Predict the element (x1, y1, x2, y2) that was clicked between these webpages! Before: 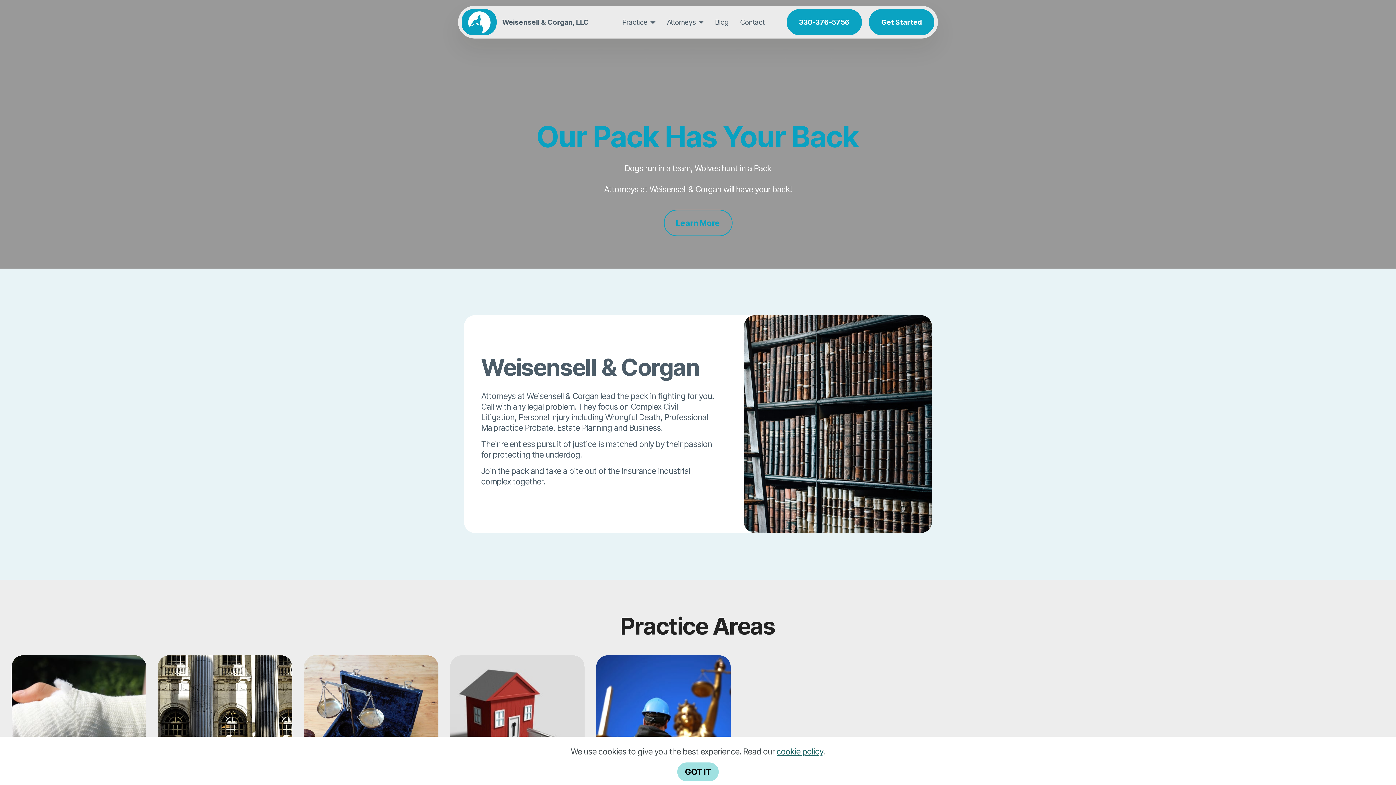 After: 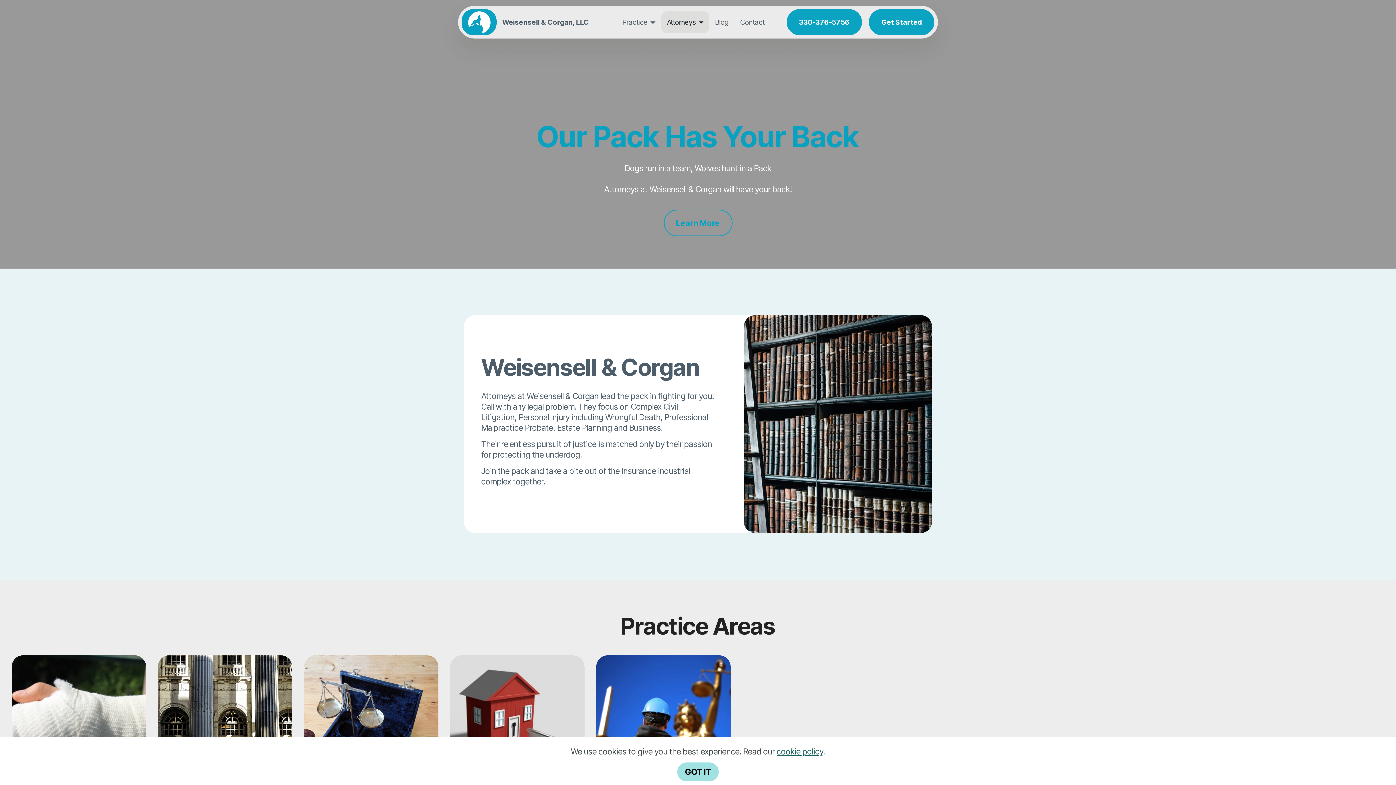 Action: bbox: (661, 11, 709, 33) label: Attorneys